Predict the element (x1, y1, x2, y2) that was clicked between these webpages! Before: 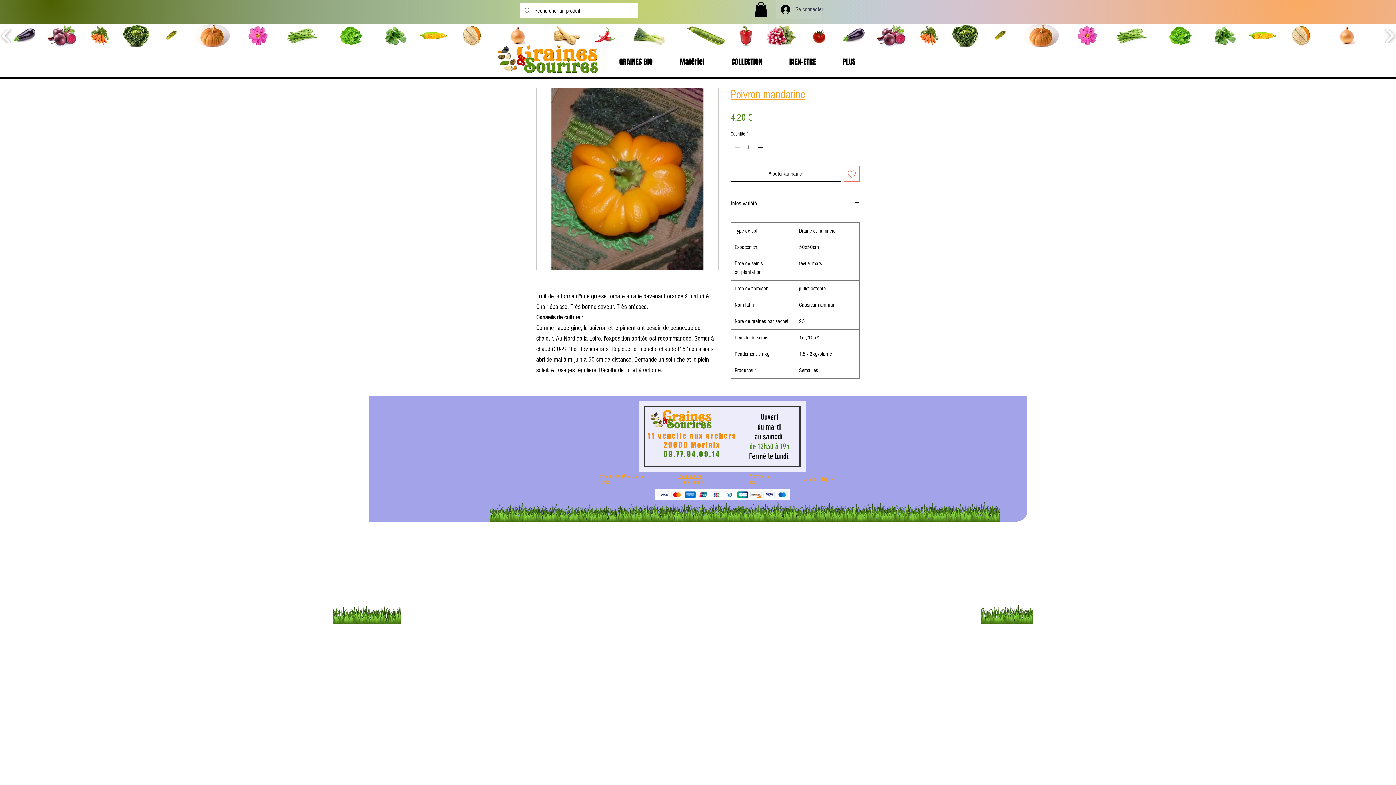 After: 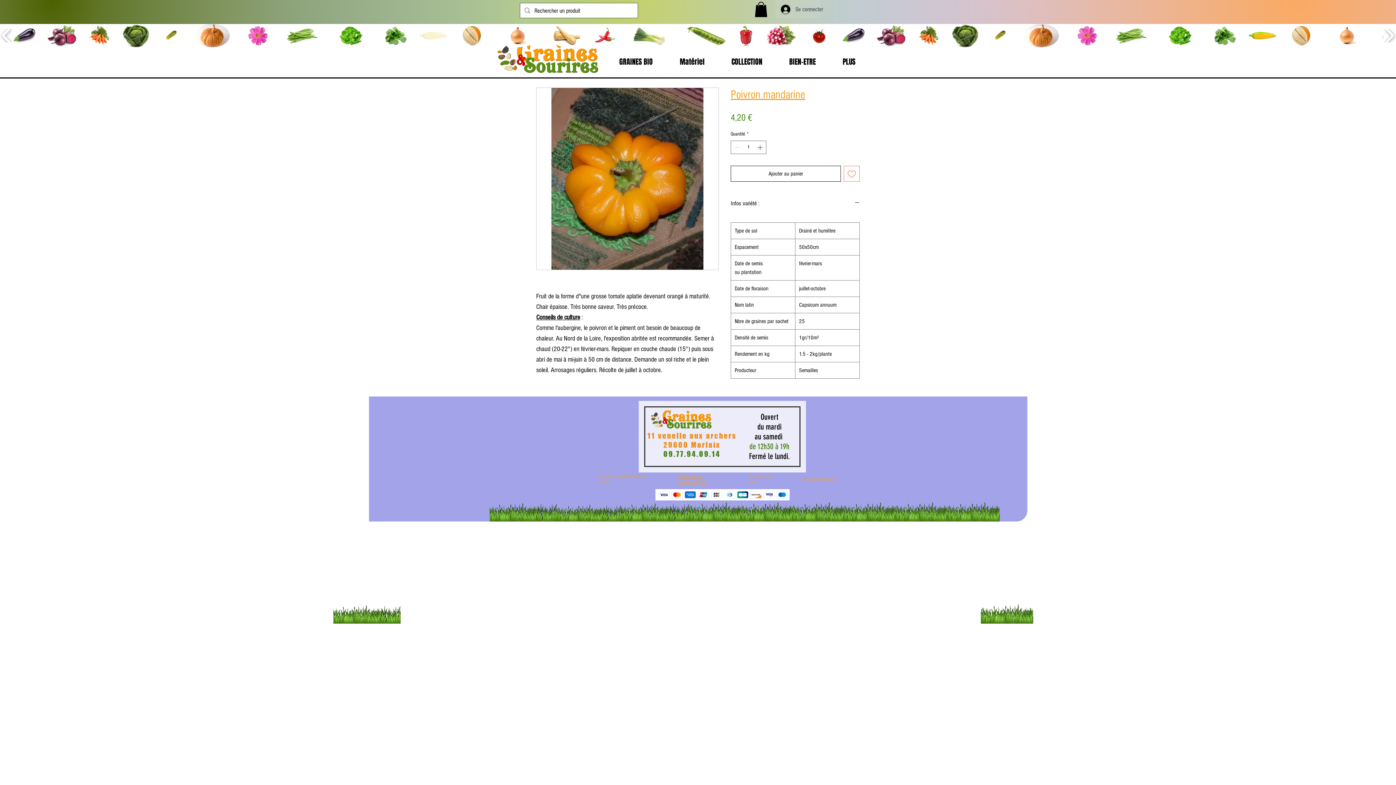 Action: bbox: (418, 23, 449, 47)